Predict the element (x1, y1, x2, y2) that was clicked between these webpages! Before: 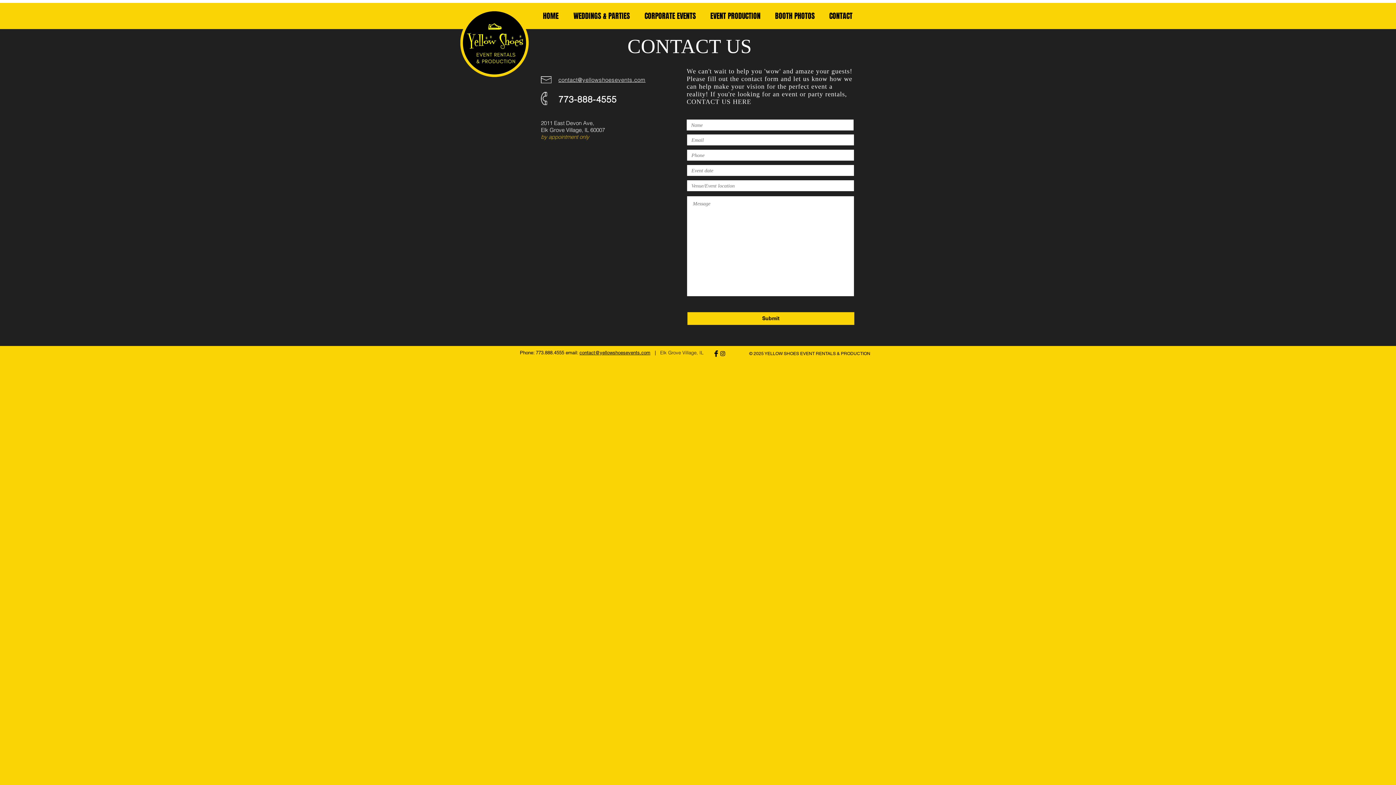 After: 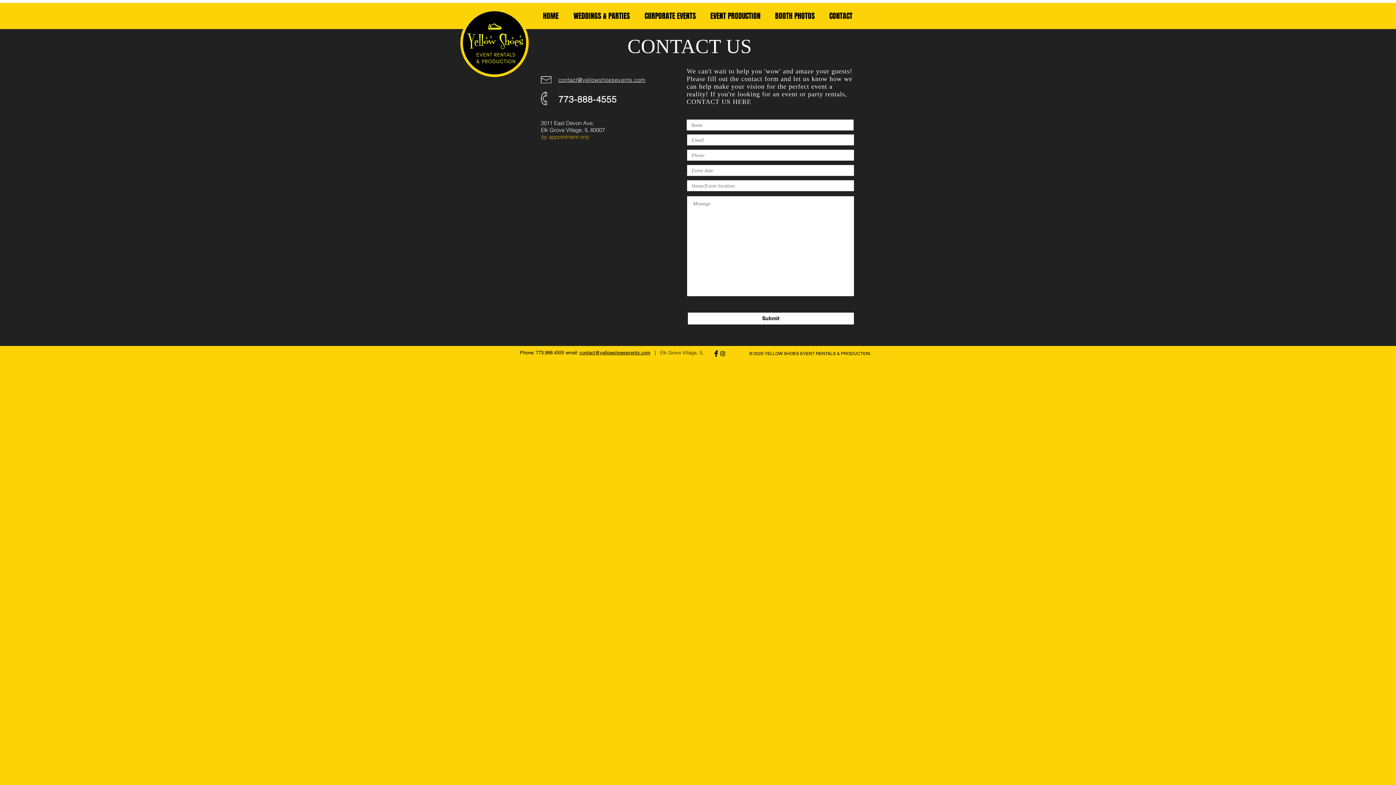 Action: label: Submit bbox: (687, 312, 854, 325)